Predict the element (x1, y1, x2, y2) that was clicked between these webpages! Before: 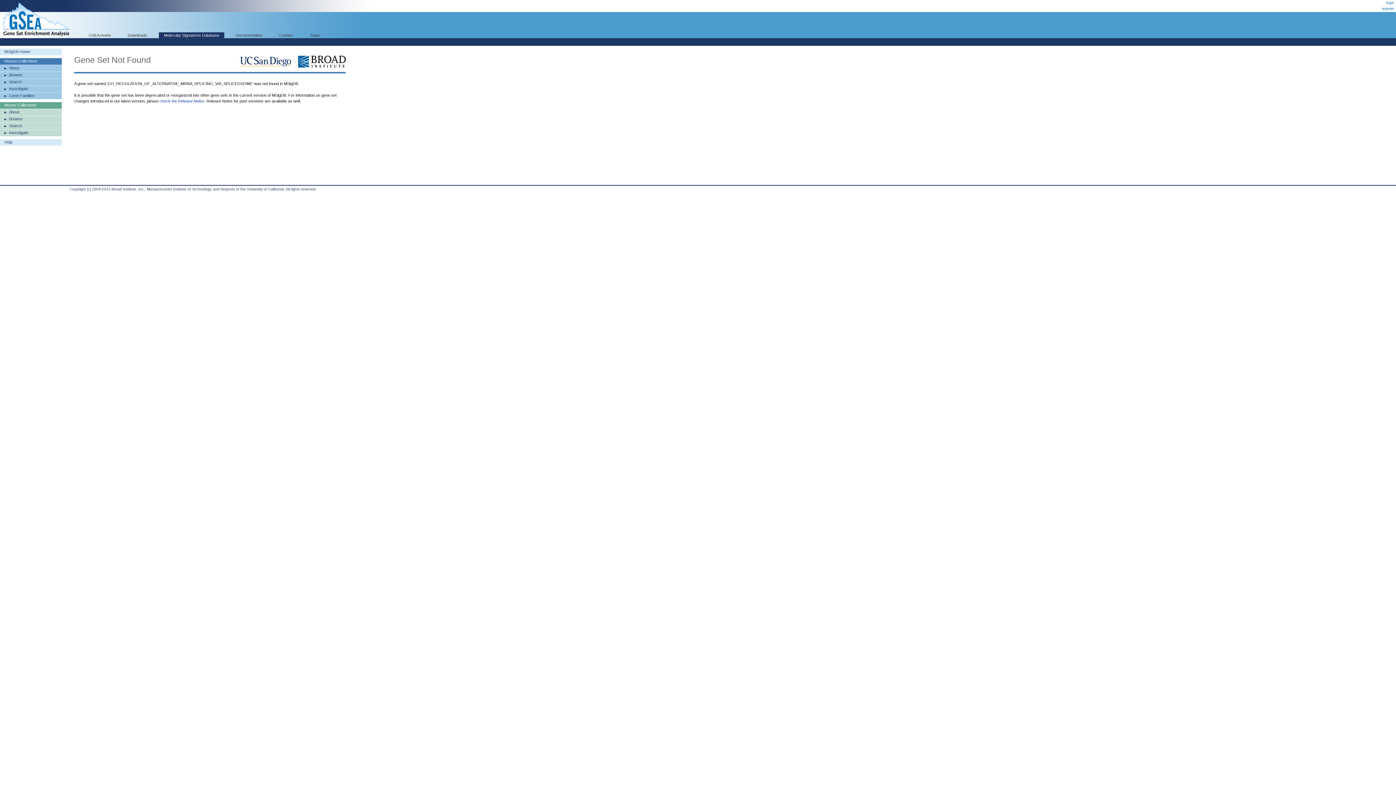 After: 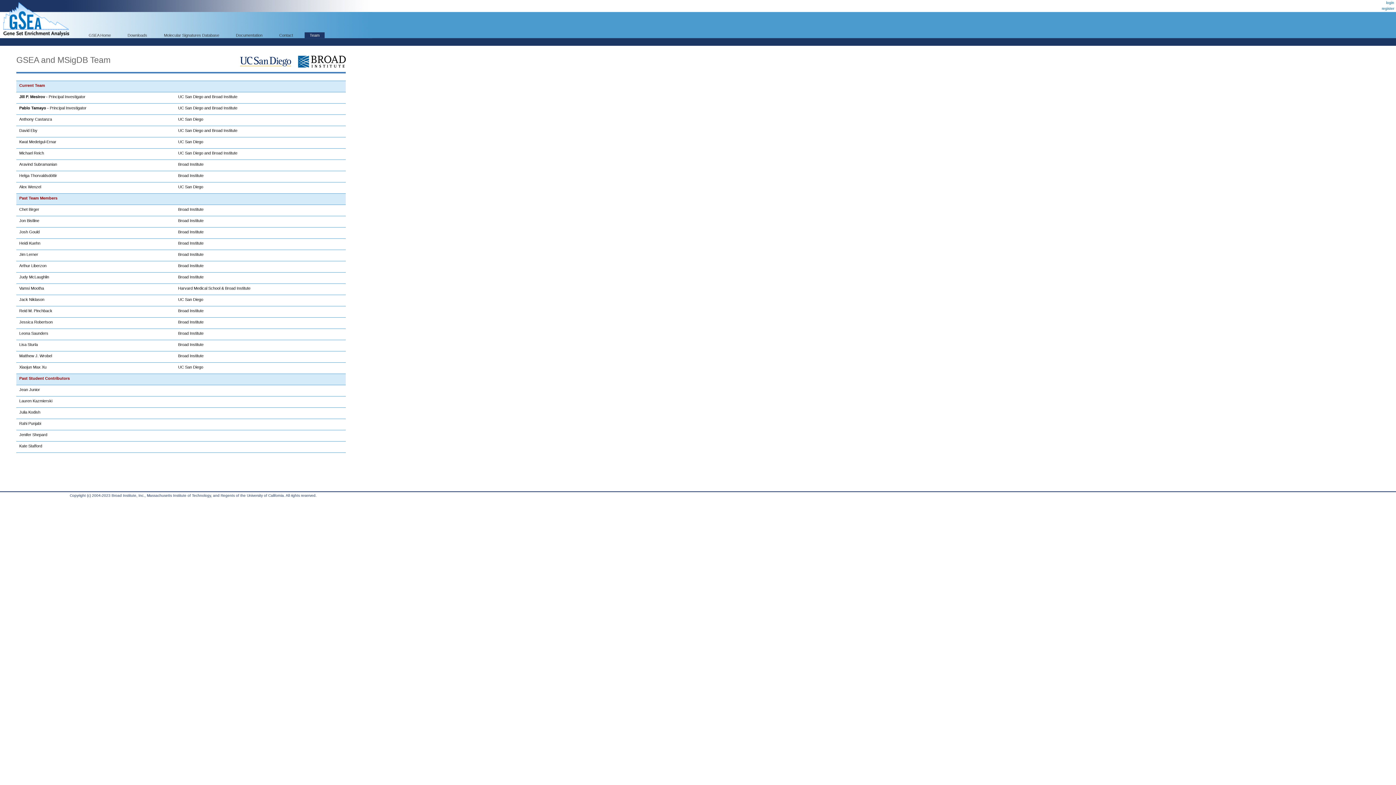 Action: label: Team bbox: (304, 32, 324, 38)